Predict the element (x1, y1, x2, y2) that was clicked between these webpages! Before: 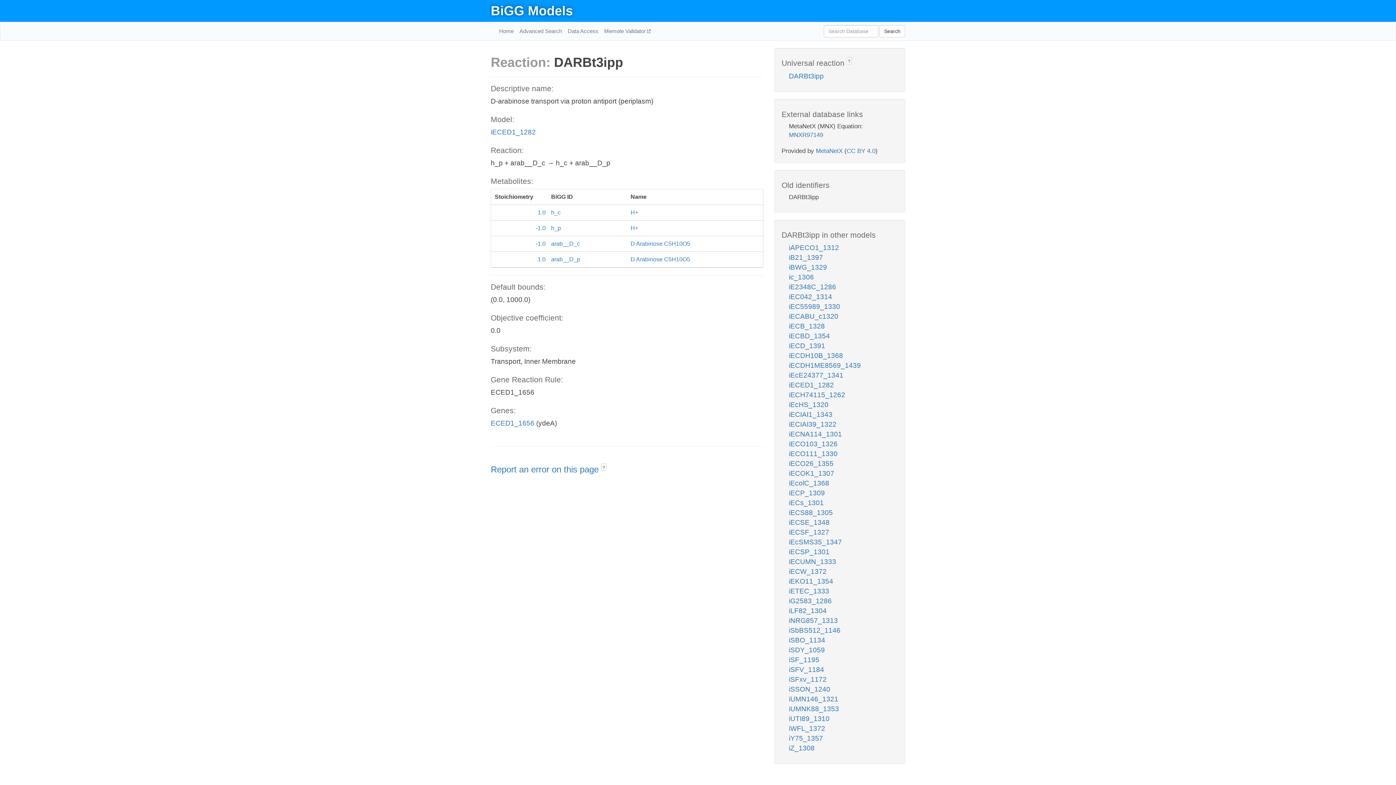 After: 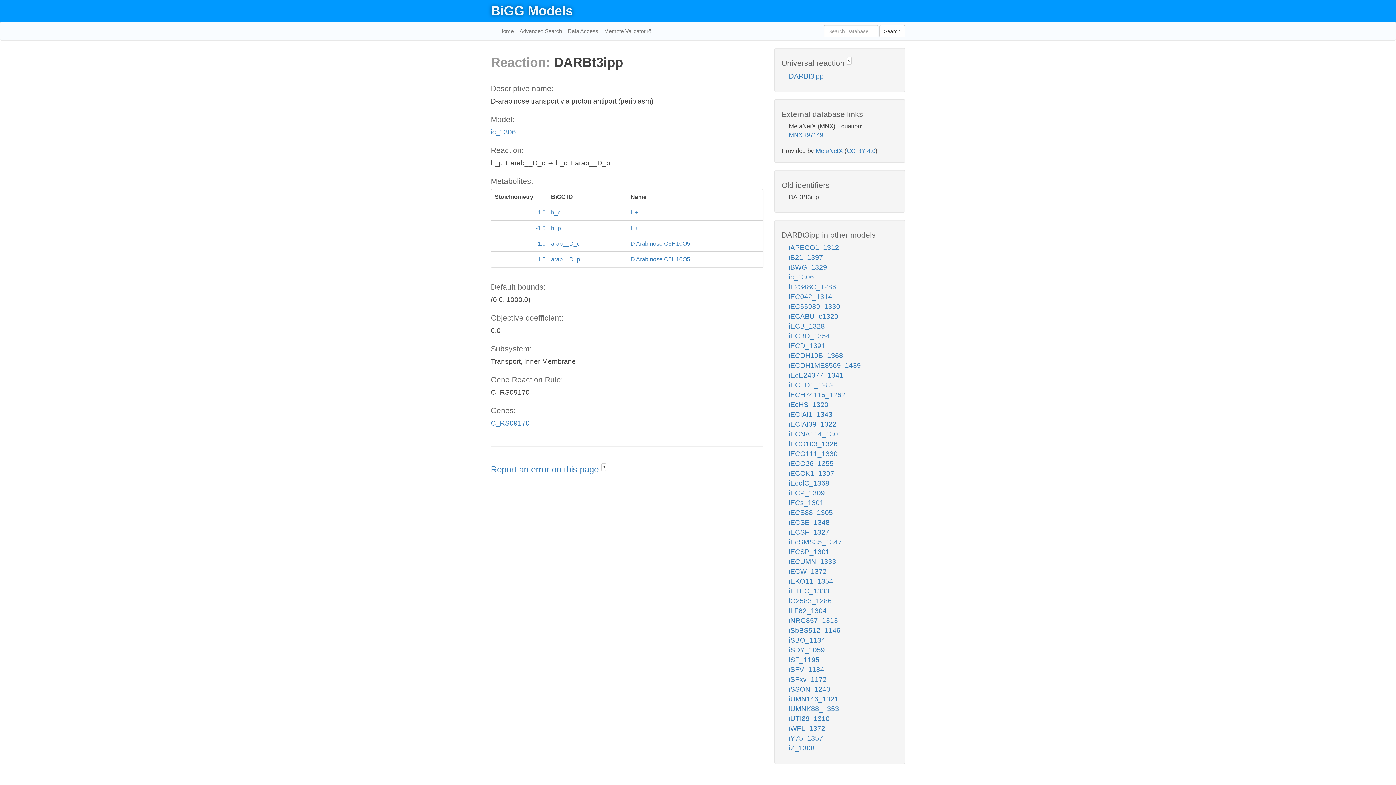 Action: bbox: (789, 273, 814, 281) label: ic_1306